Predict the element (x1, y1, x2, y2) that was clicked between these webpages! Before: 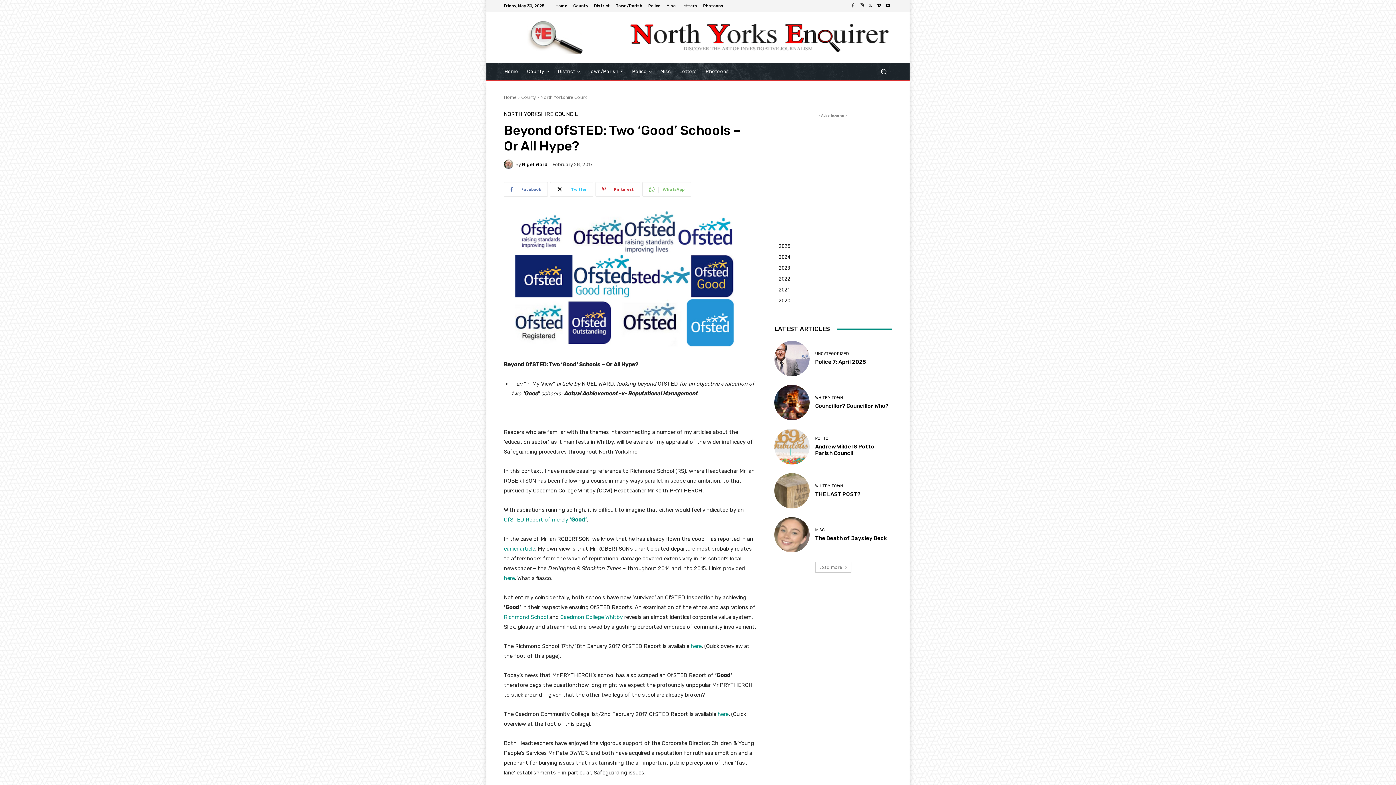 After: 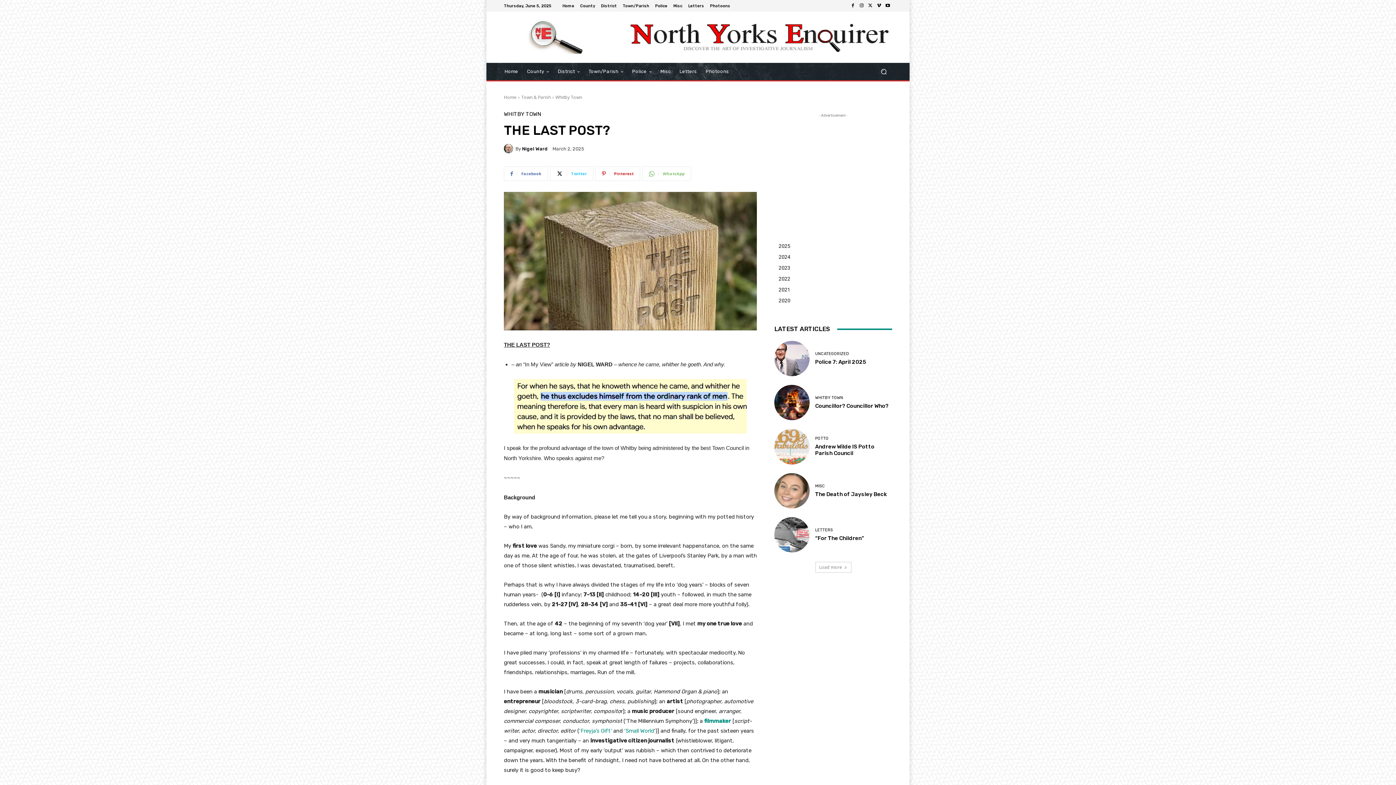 Action: bbox: (774, 473, 809, 508)